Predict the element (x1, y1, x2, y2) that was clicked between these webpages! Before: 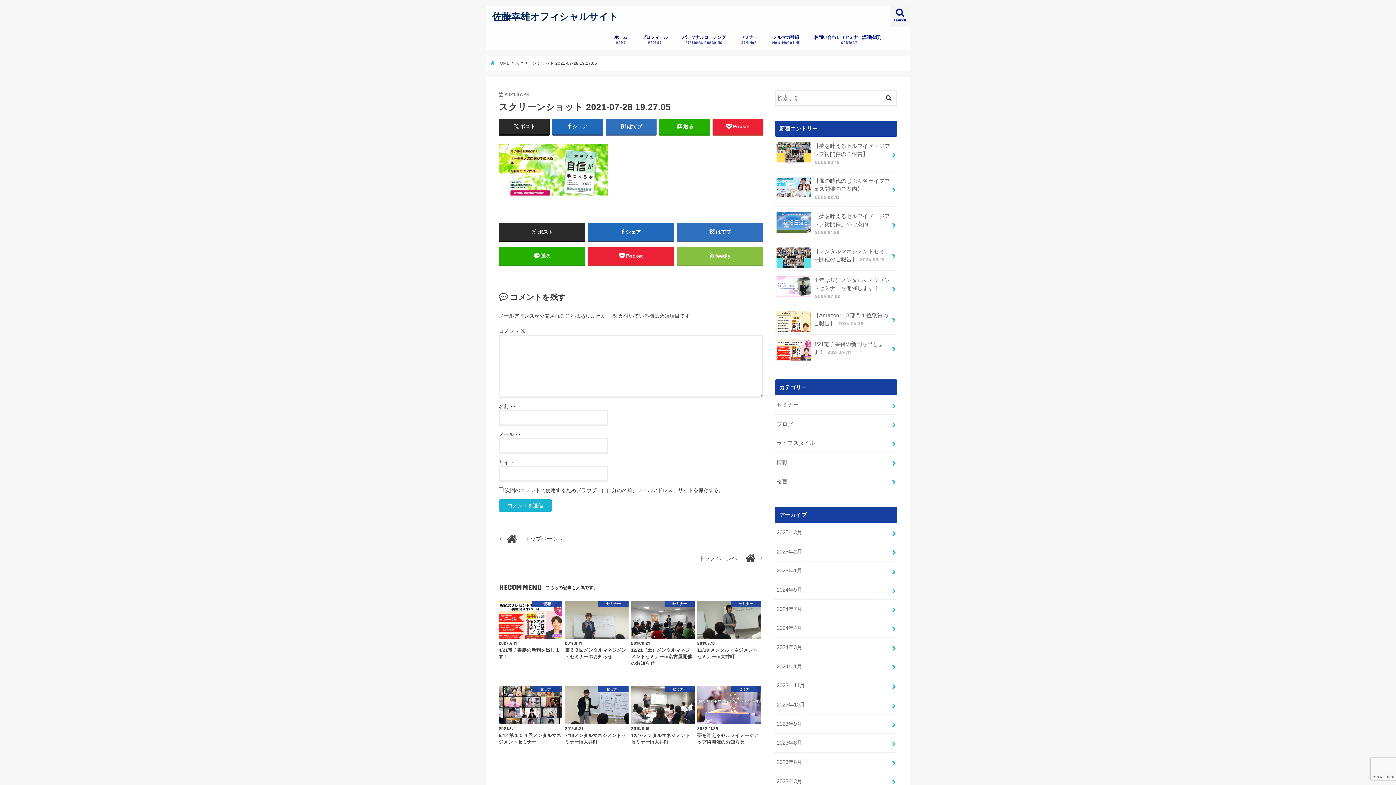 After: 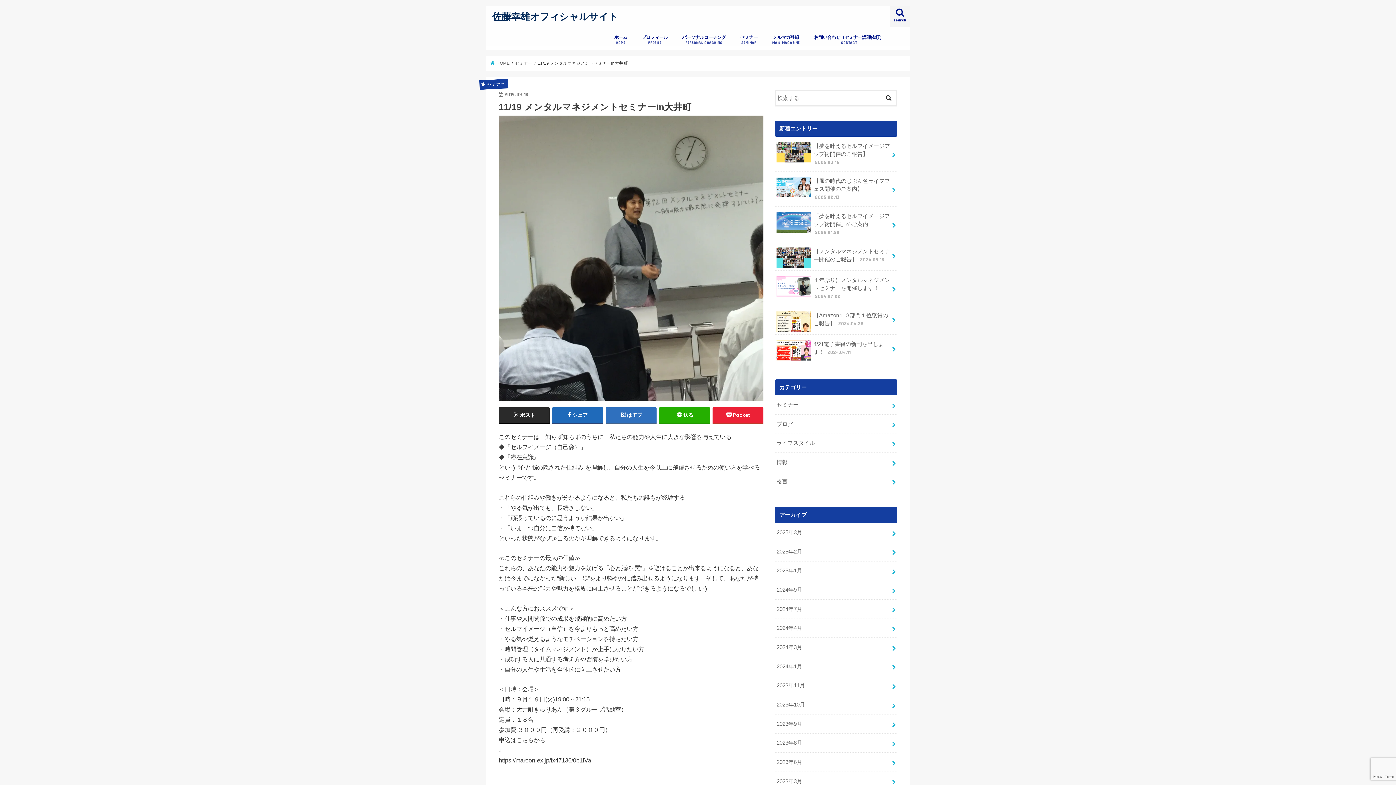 Action: label: セミナー
2019.9.18
11/19 メンタルマネジメントセミナーin大井町 bbox: (697, 601, 760, 660)